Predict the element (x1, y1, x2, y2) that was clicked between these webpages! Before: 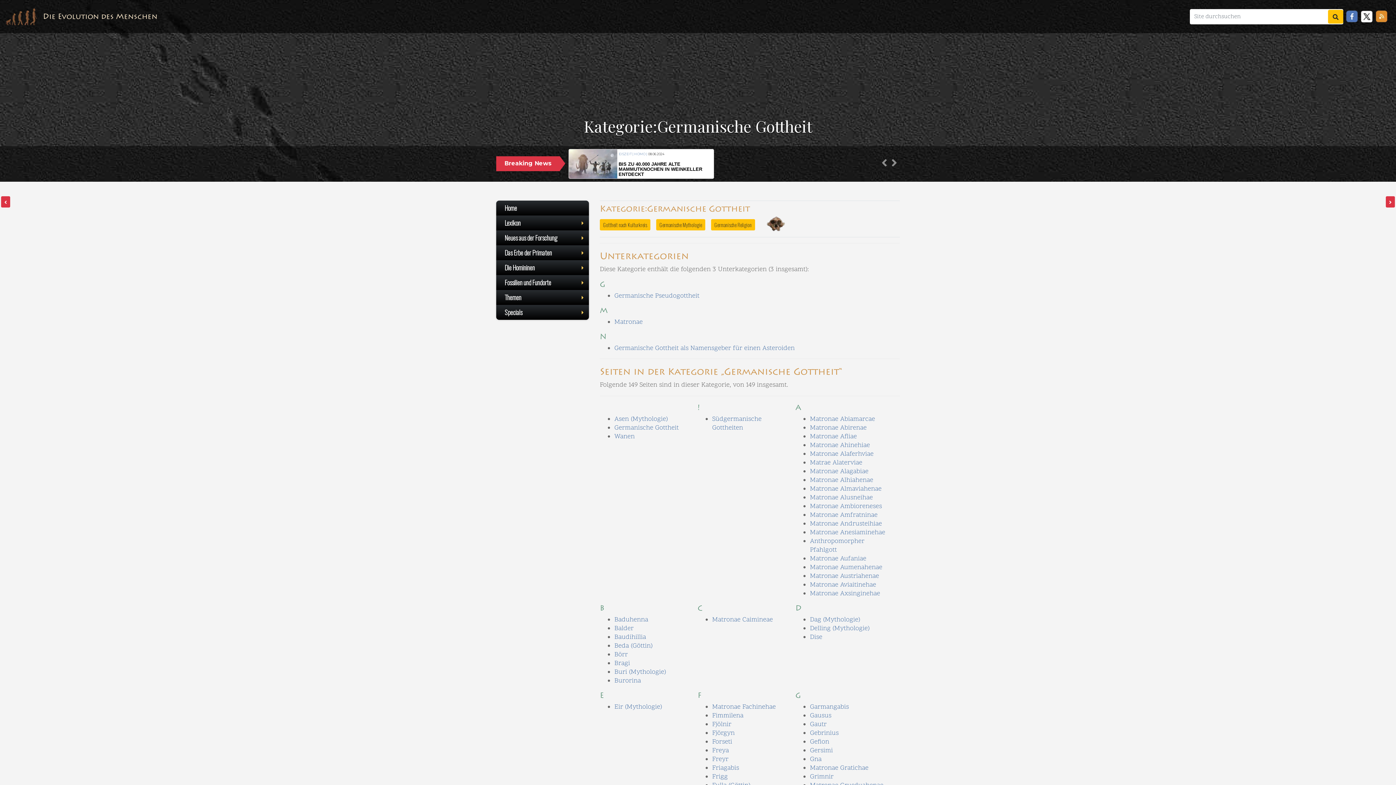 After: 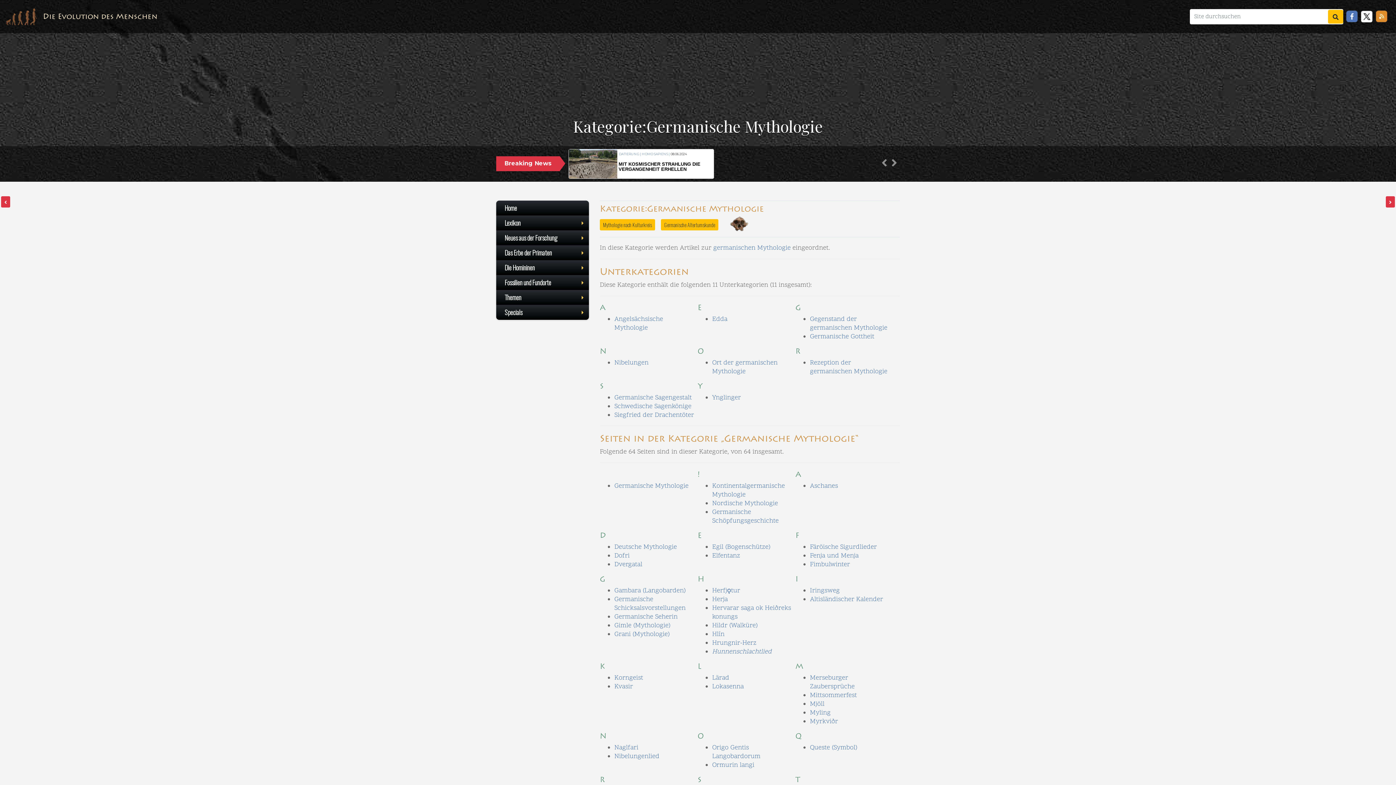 Action: label: Germanische Mythologie bbox: (656, 219, 705, 230)